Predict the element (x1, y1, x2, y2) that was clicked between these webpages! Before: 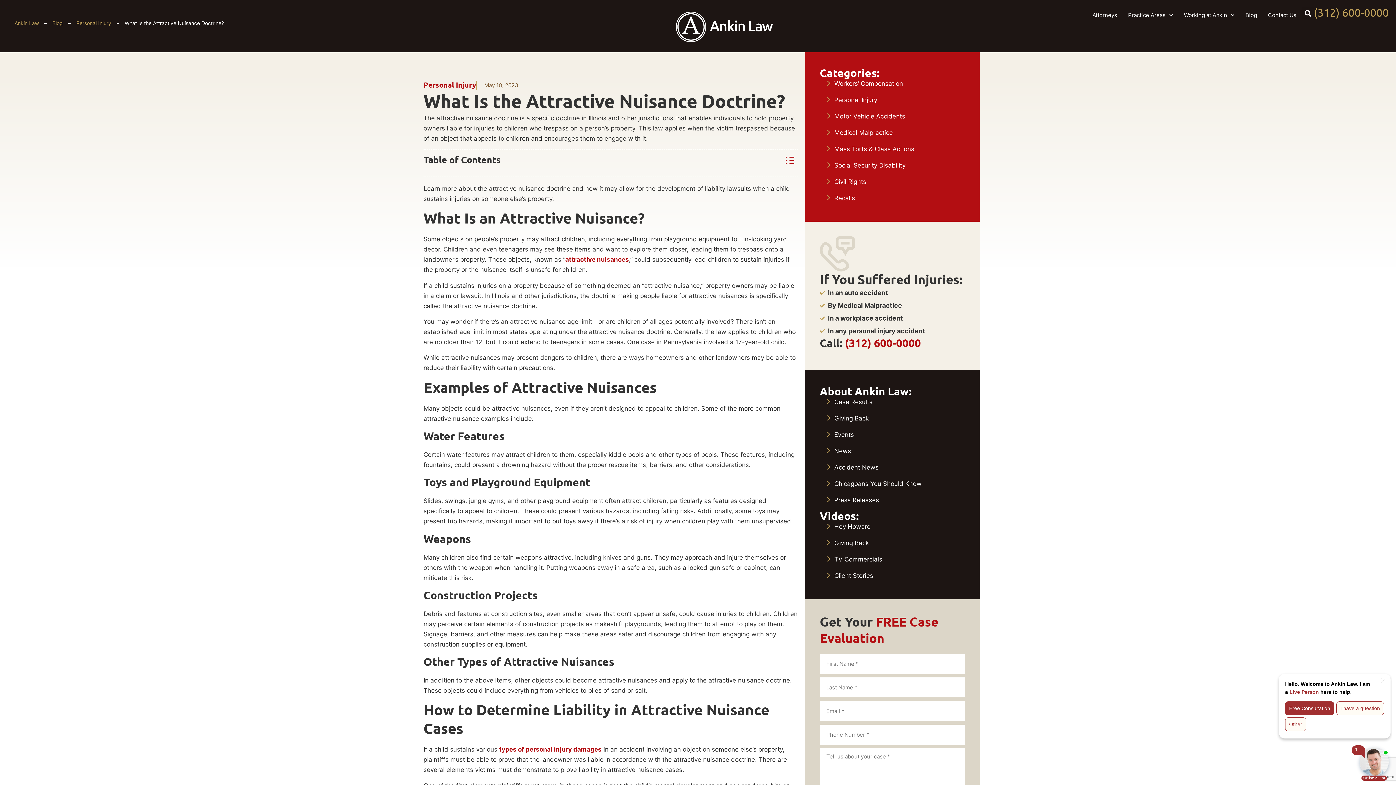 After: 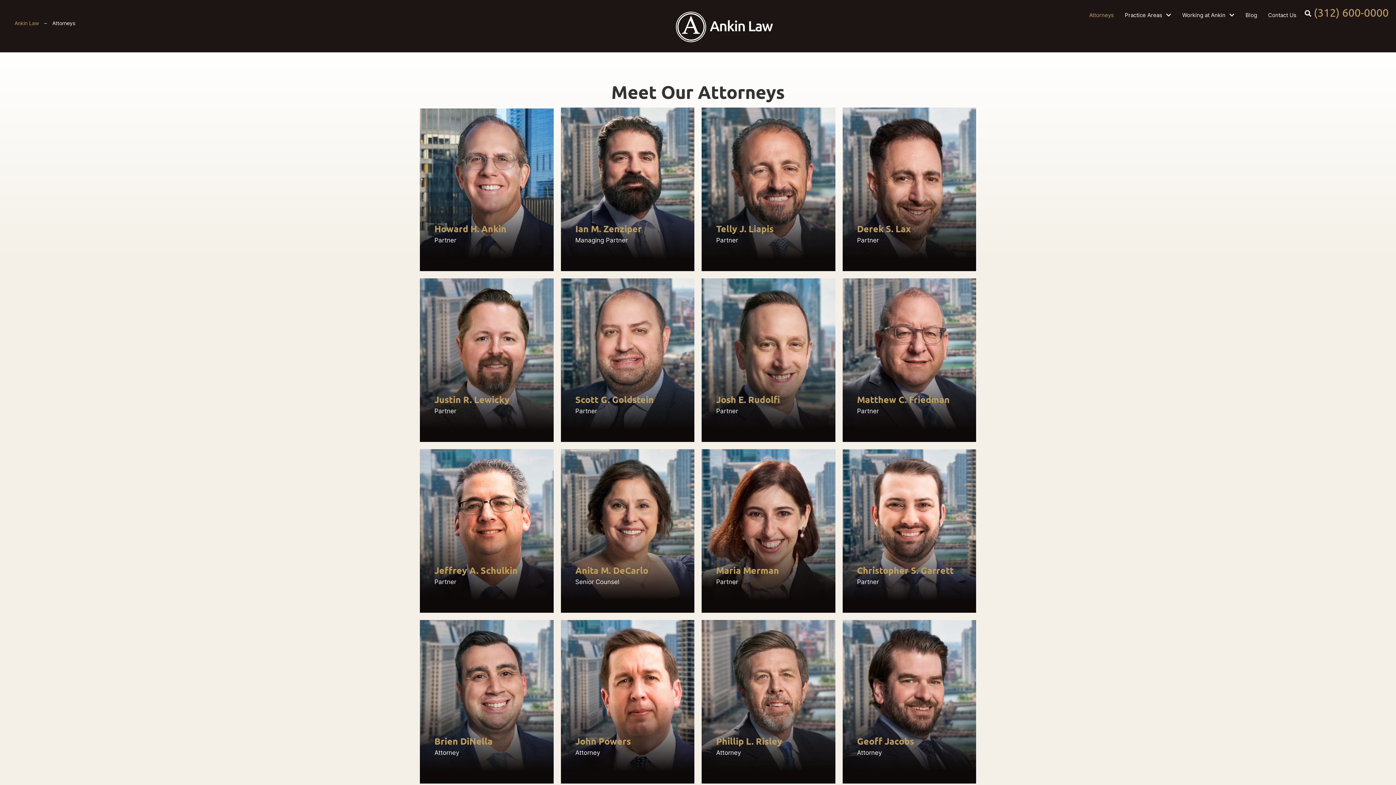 Action: bbox: (1087, 7, 1122, 22) label: Attorneys